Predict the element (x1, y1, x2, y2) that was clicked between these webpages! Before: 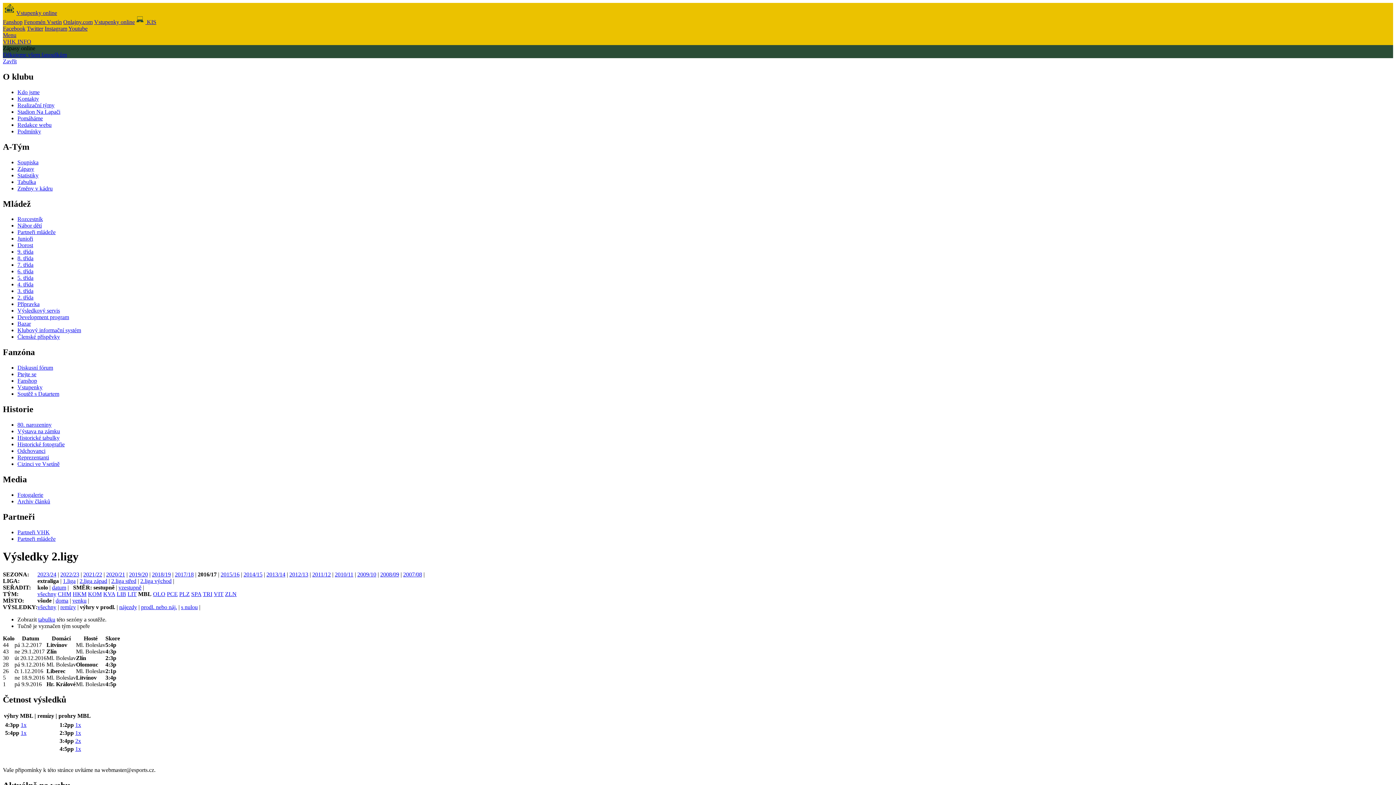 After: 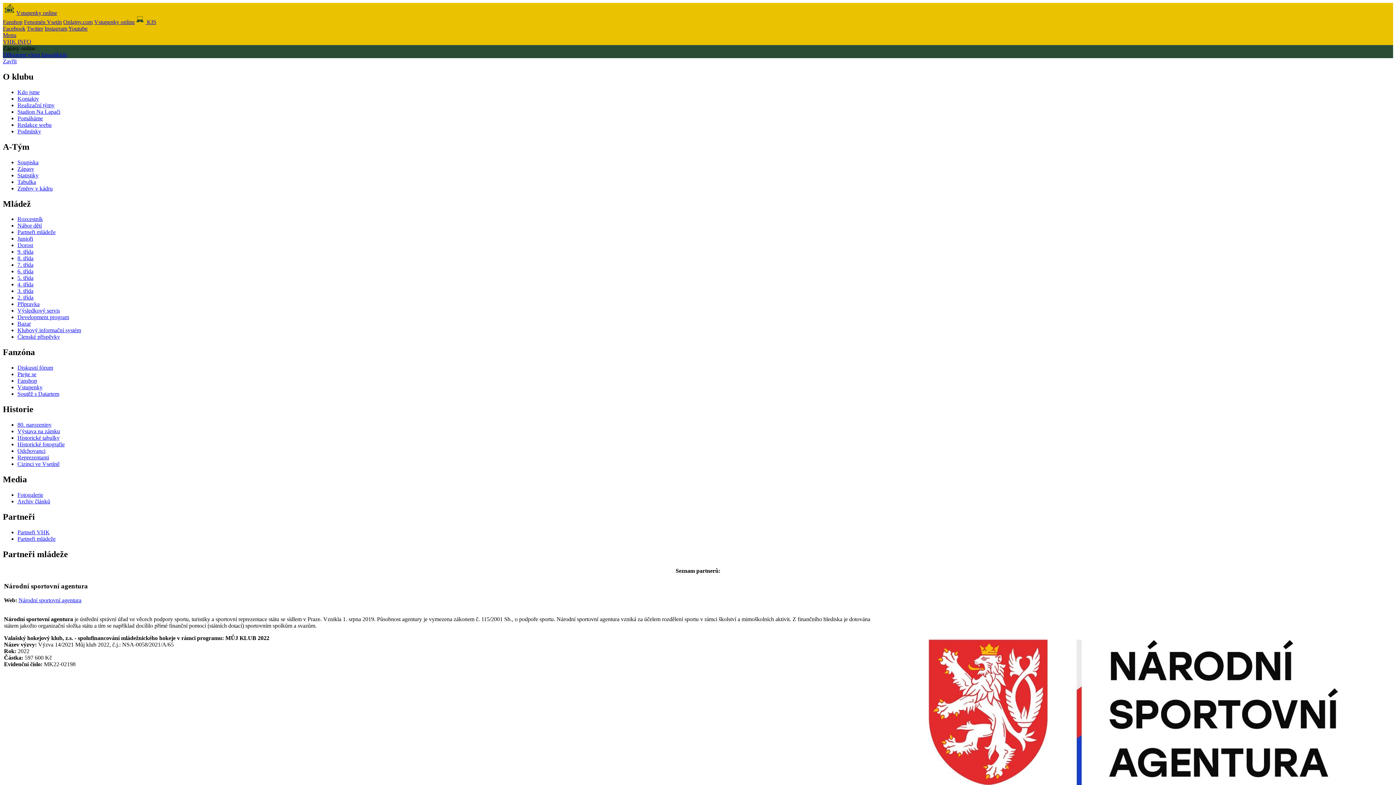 Action: label: Partneři mládeže bbox: (17, 229, 55, 235)